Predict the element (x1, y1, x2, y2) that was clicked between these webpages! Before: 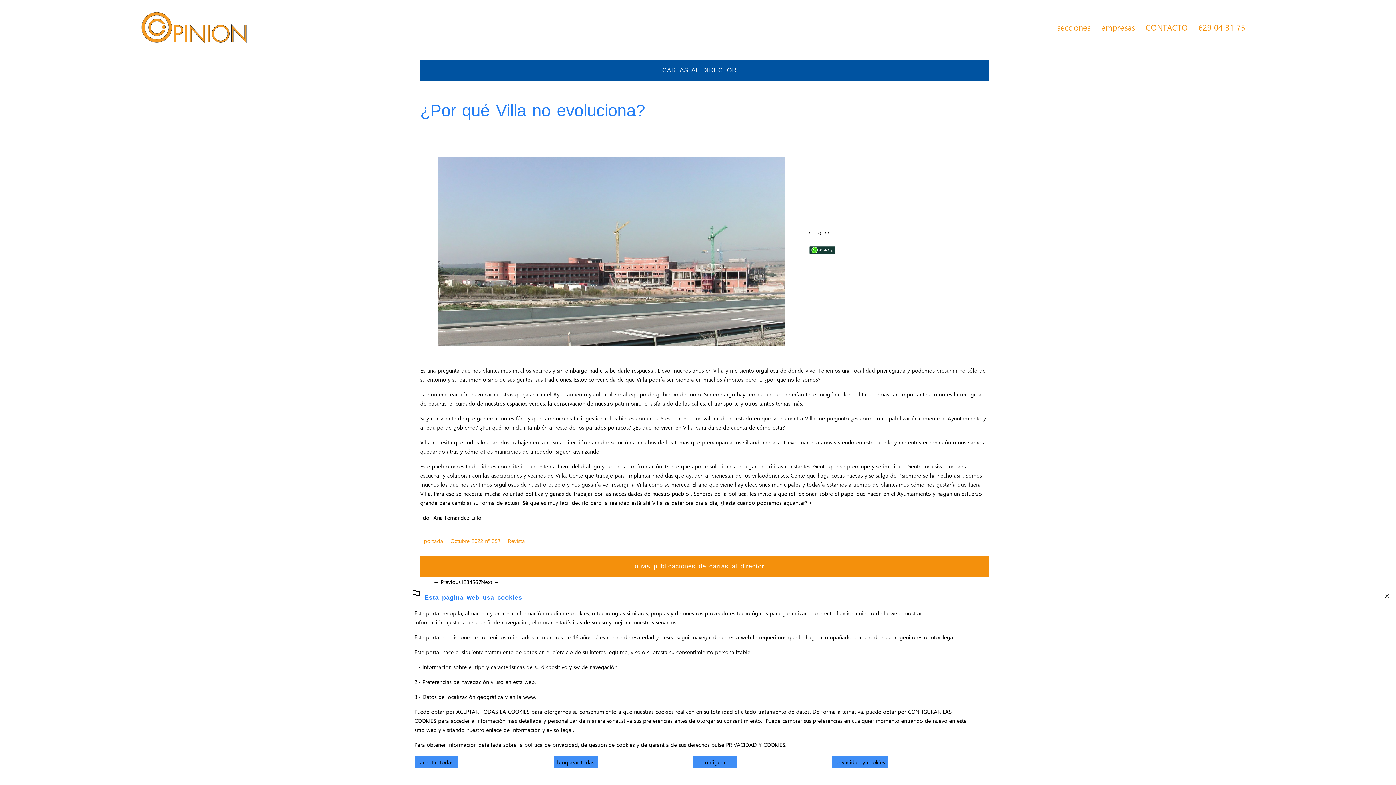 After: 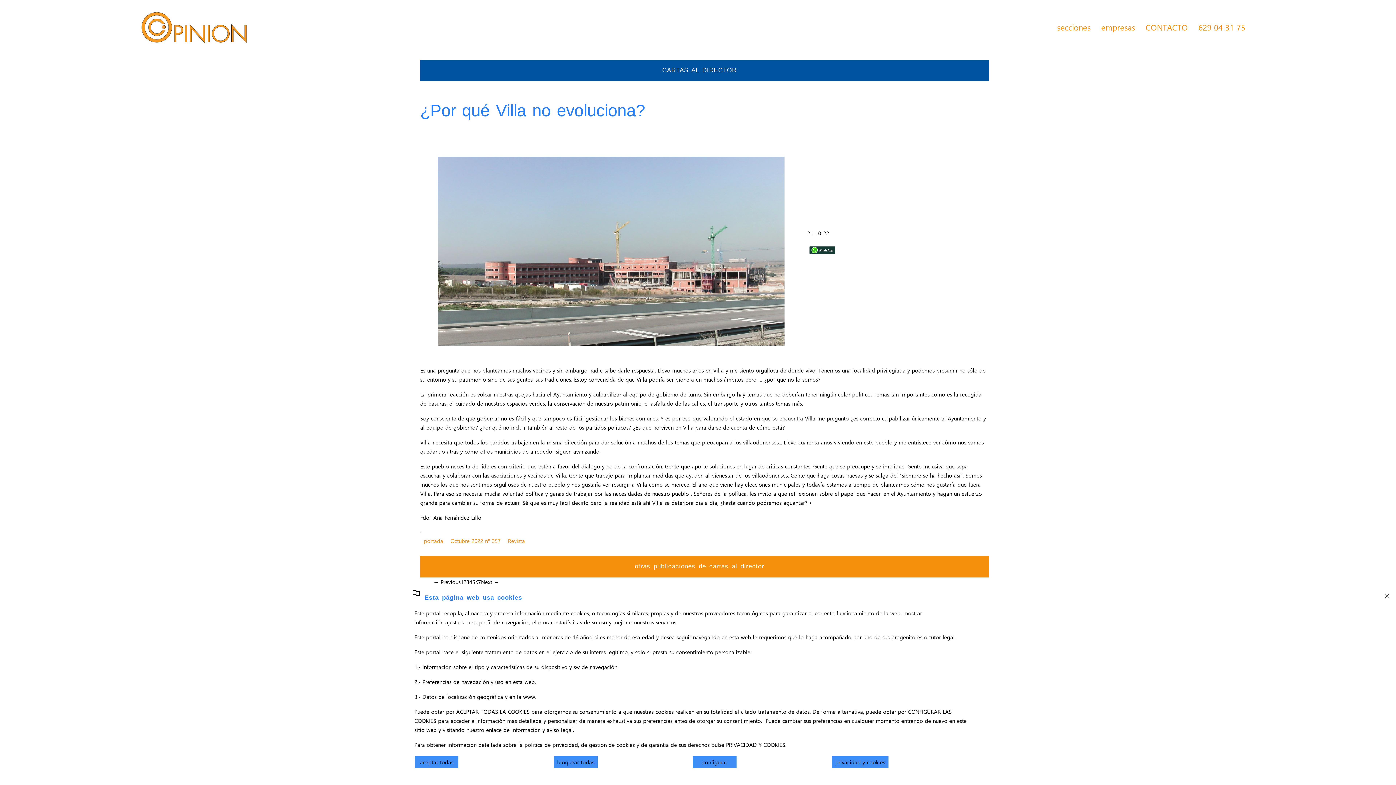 Action: label: 6 bbox: (475, 577, 478, 586)